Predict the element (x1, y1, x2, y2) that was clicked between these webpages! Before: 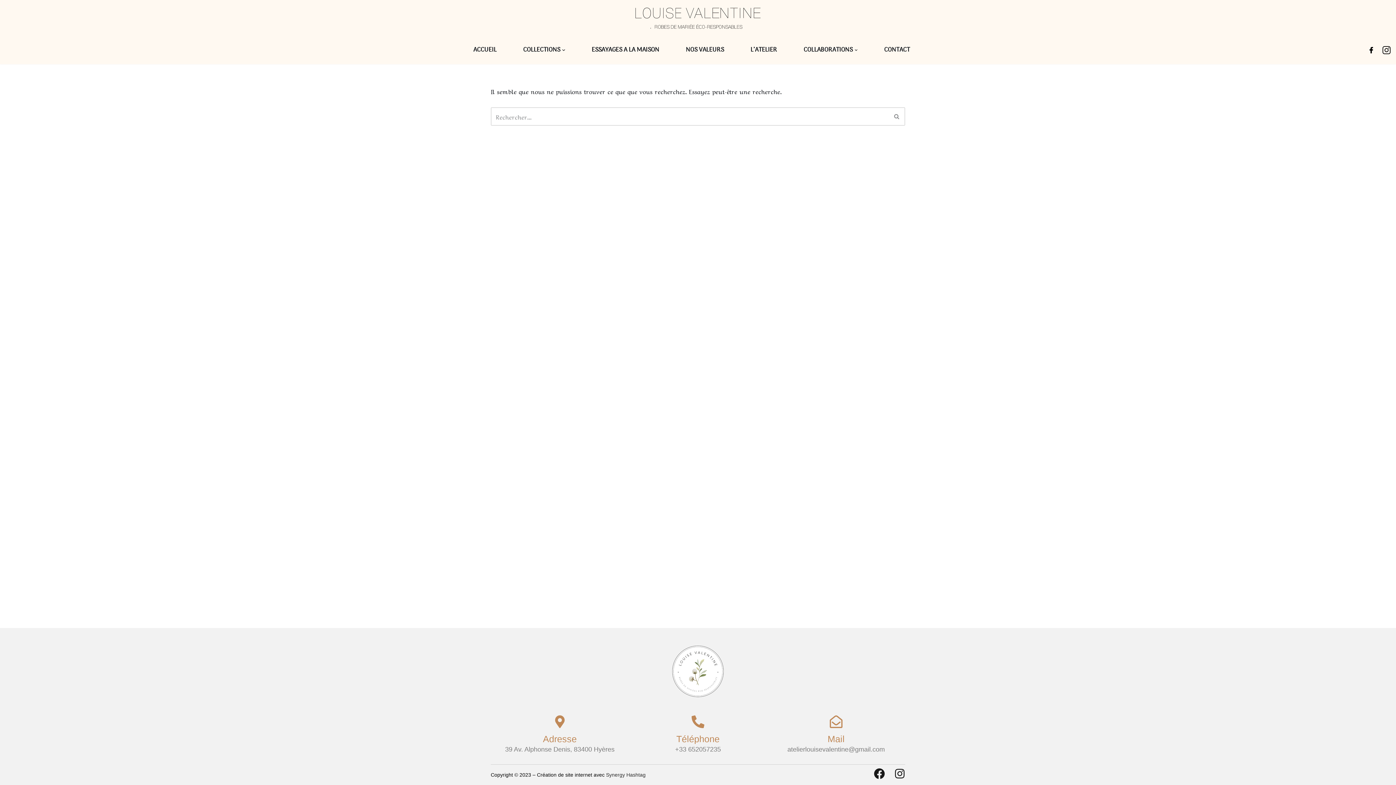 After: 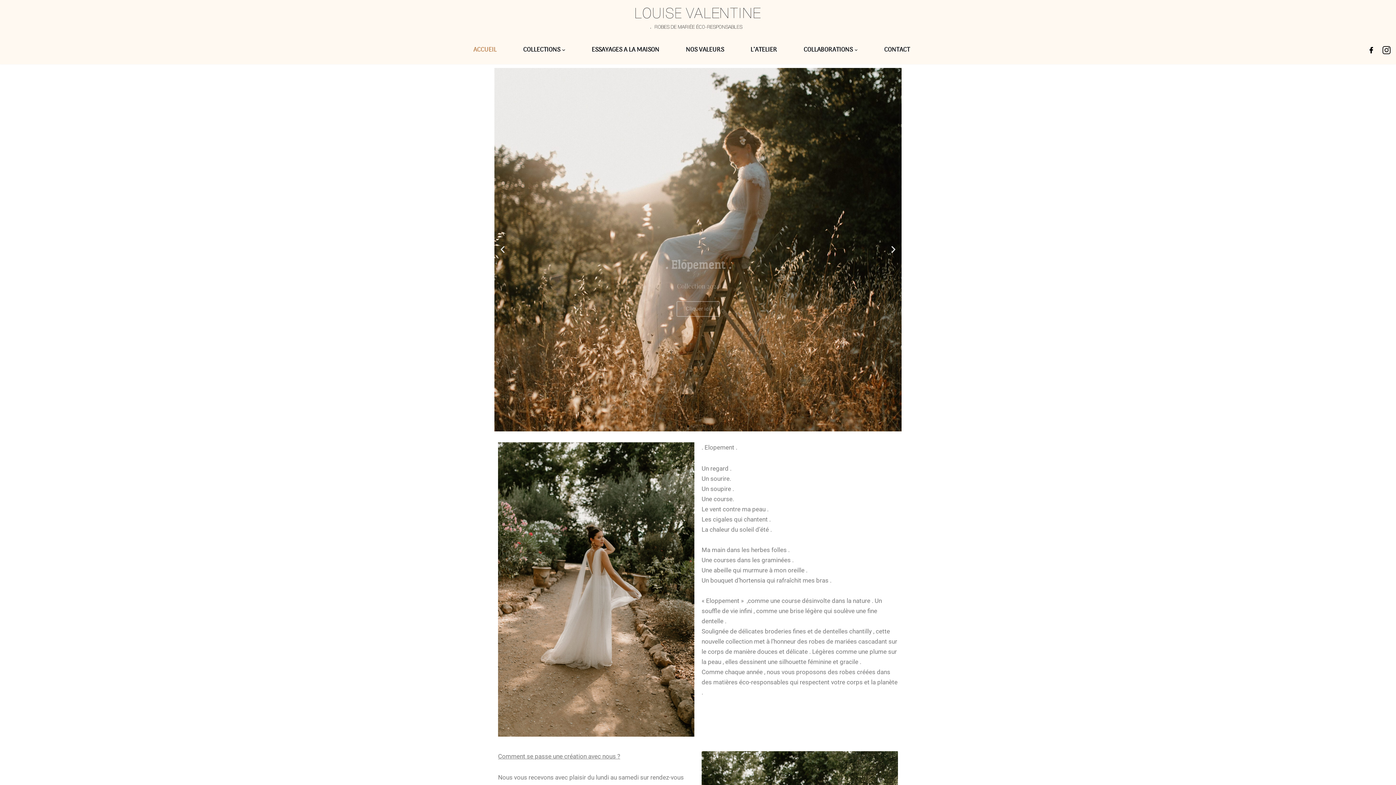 Action: label: ACCUEIL bbox: (473, 43, 496, 56)